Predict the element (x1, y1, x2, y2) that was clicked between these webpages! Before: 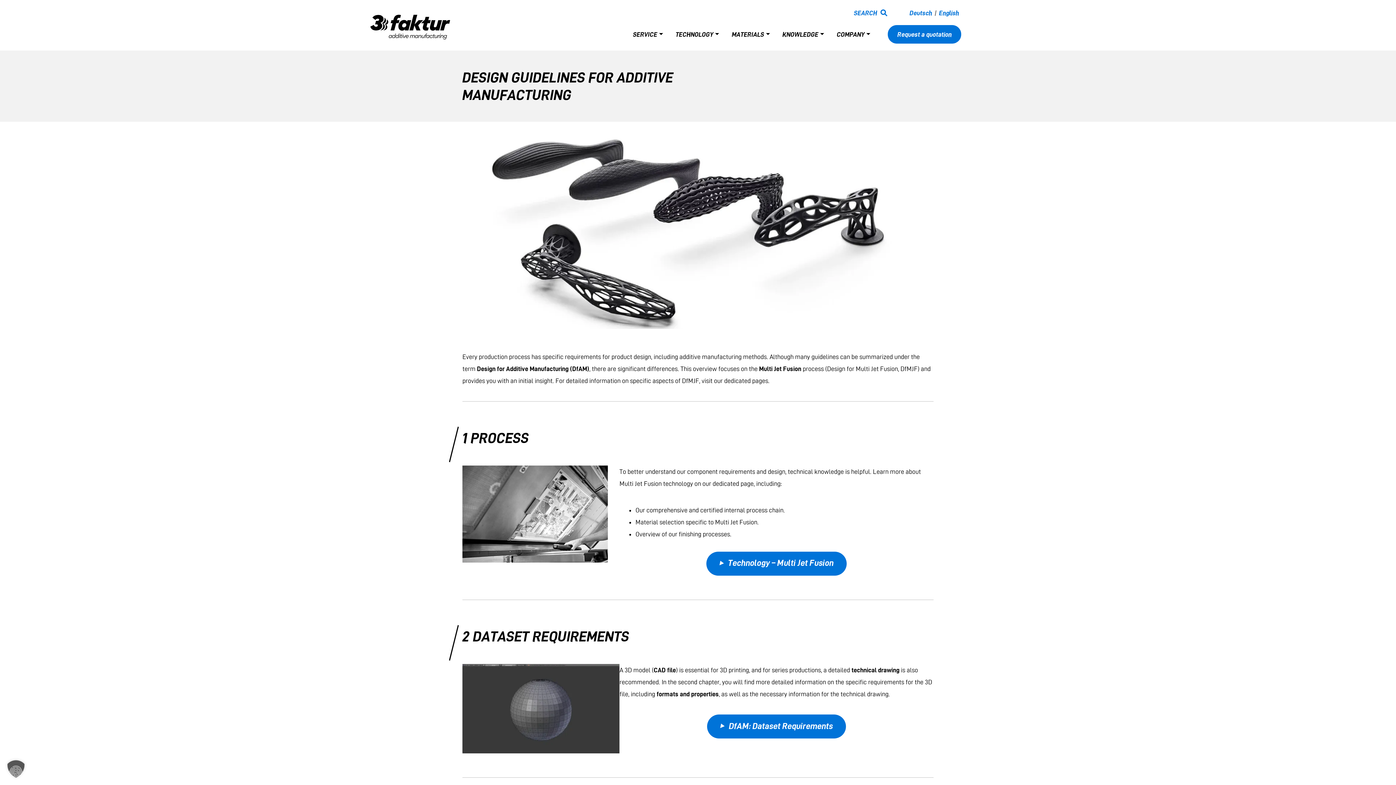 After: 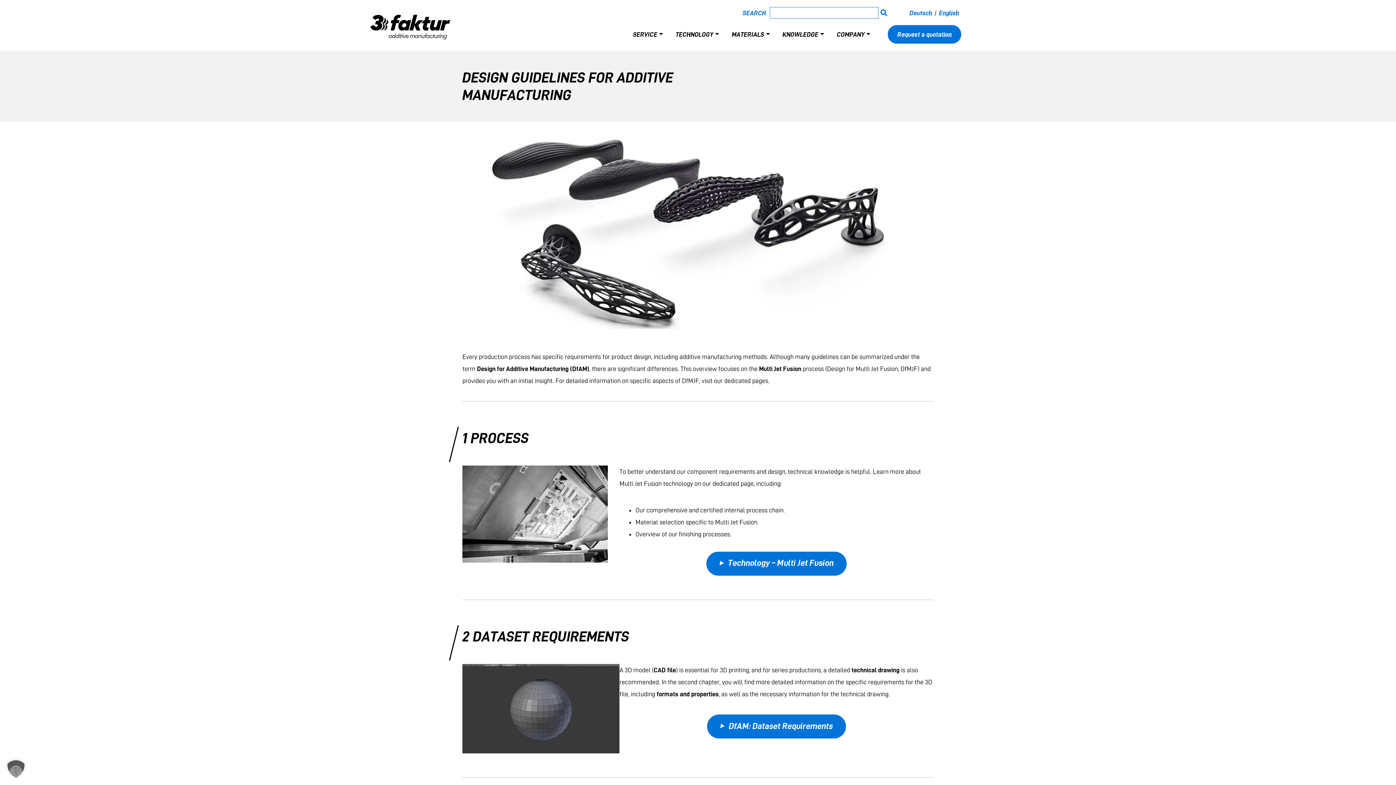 Action: label: SEARCH bbox: (854, 6, 877, 18)